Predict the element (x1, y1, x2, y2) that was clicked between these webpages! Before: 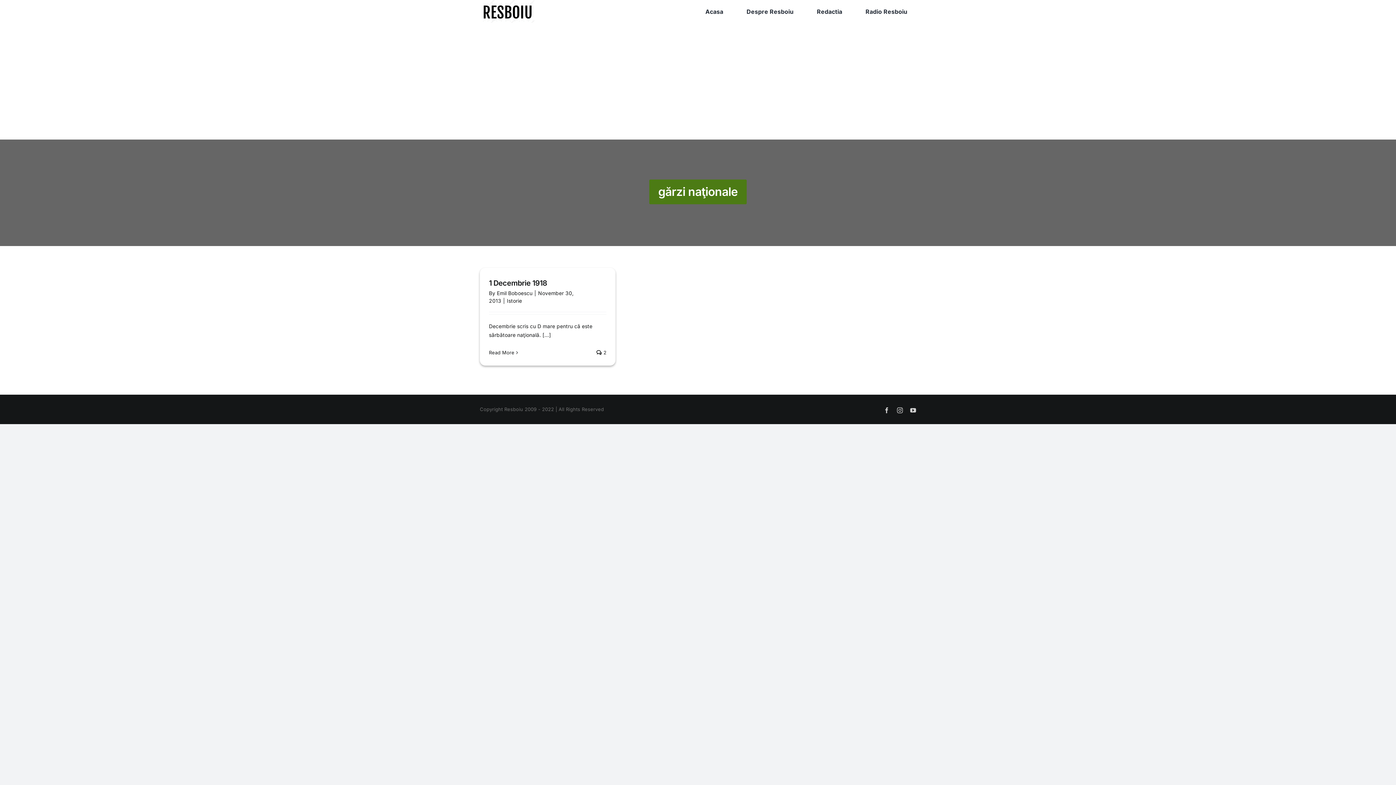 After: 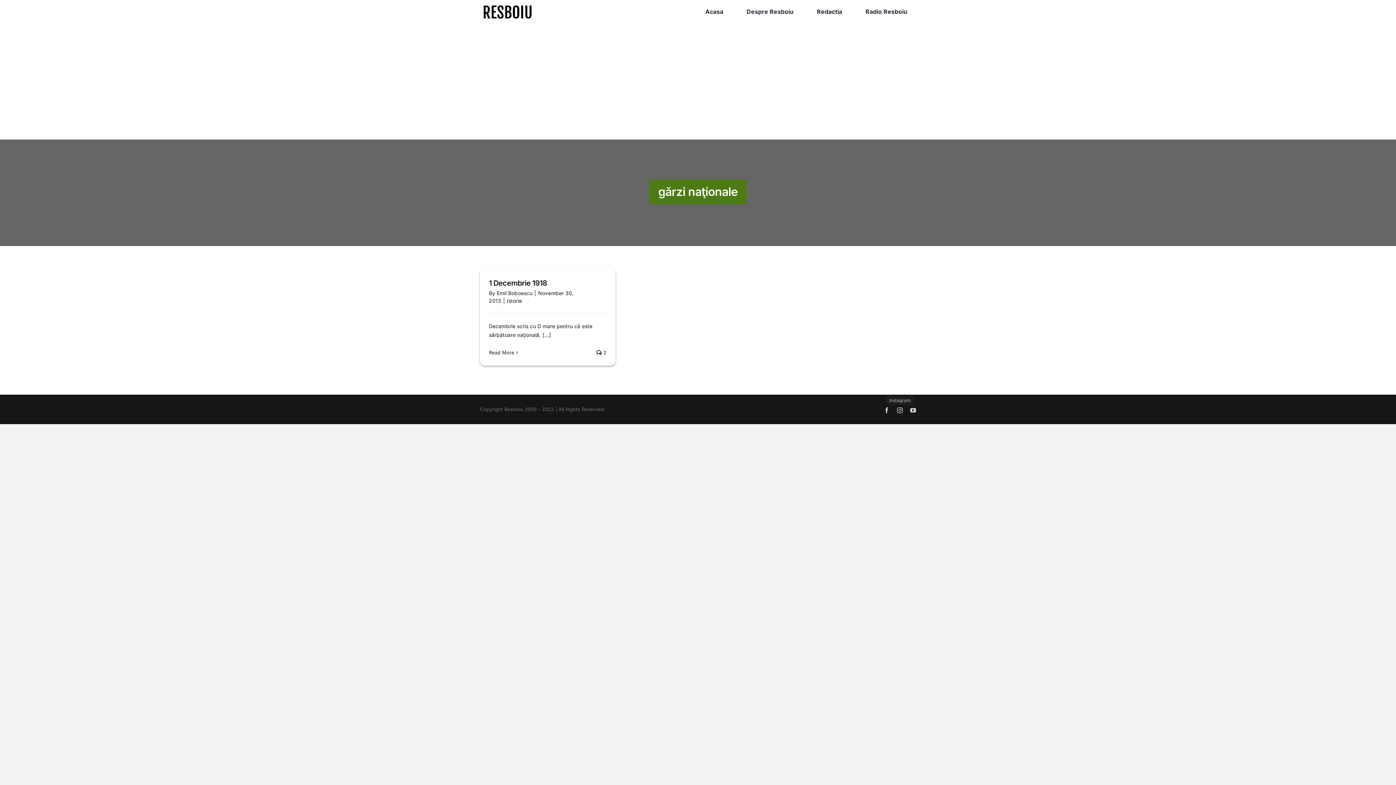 Action: bbox: (897, 407, 903, 413) label: Instagram